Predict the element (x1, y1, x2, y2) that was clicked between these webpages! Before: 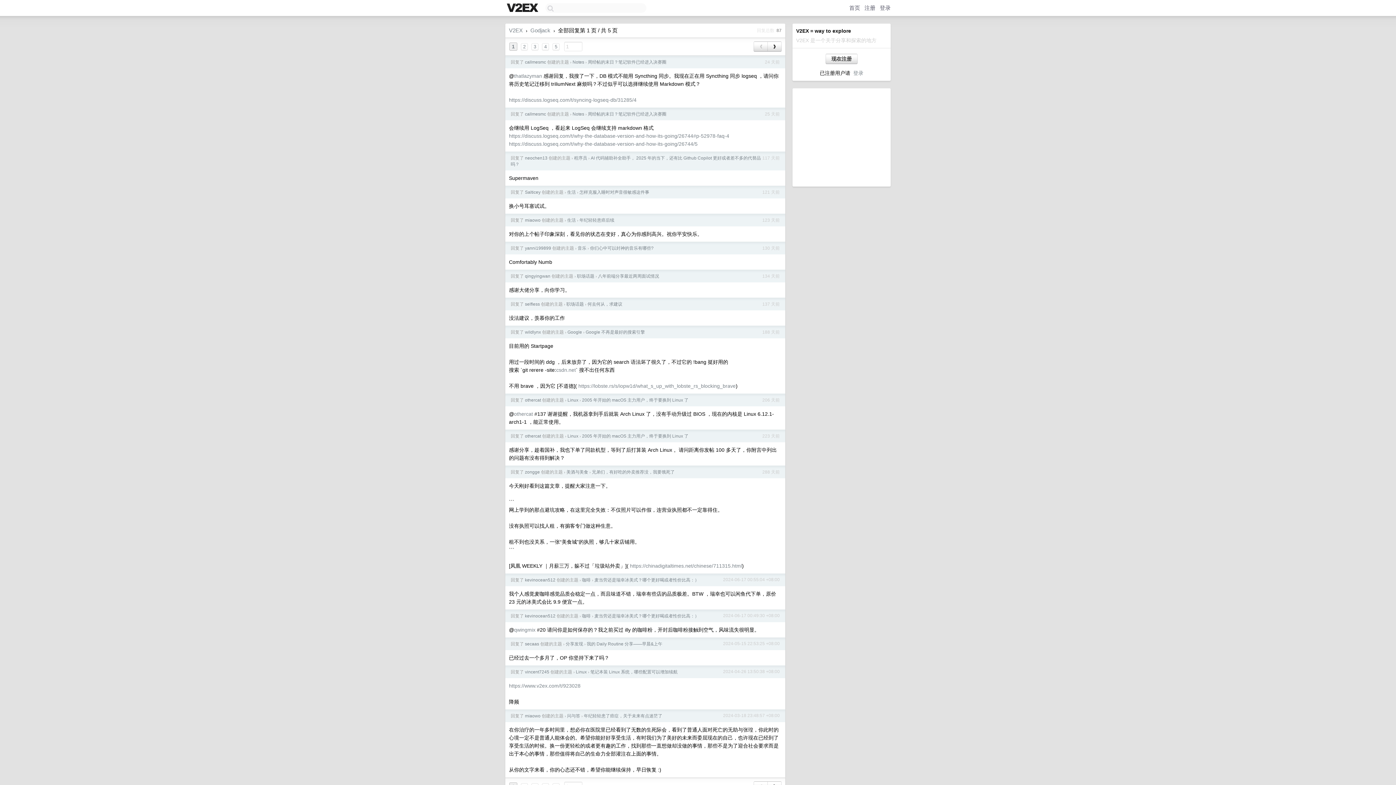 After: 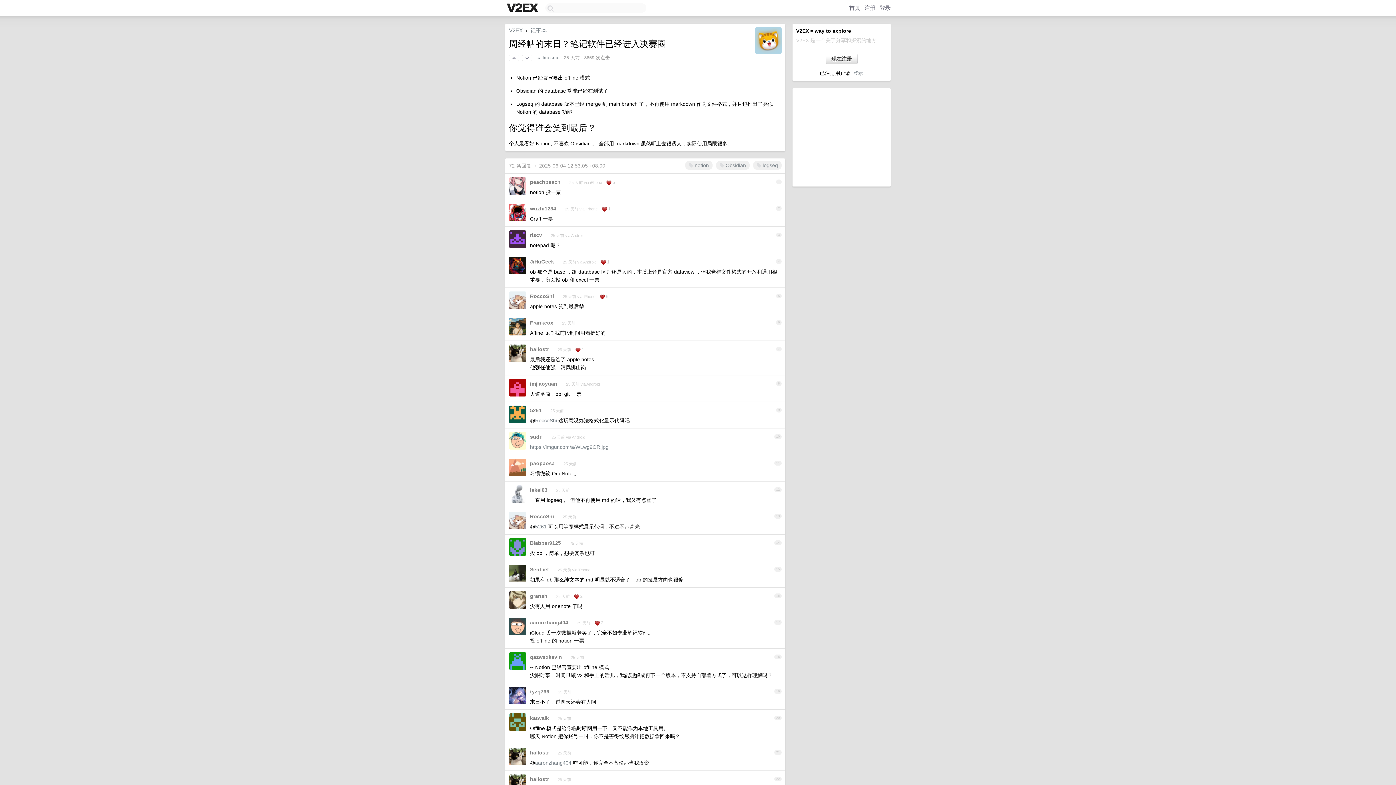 Action: label: 周经帖的末日？笔记软件已经进入决赛圈 bbox: (588, 111, 666, 116)